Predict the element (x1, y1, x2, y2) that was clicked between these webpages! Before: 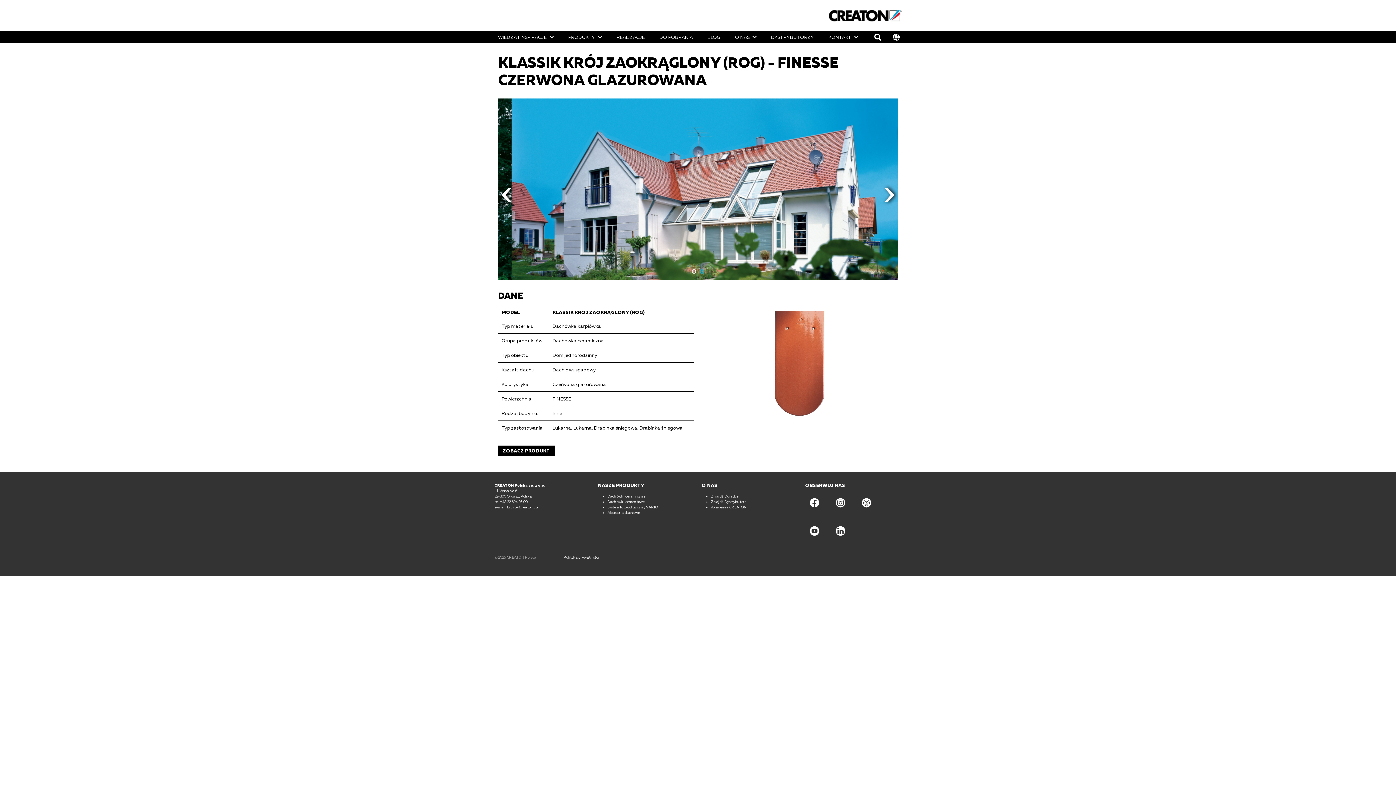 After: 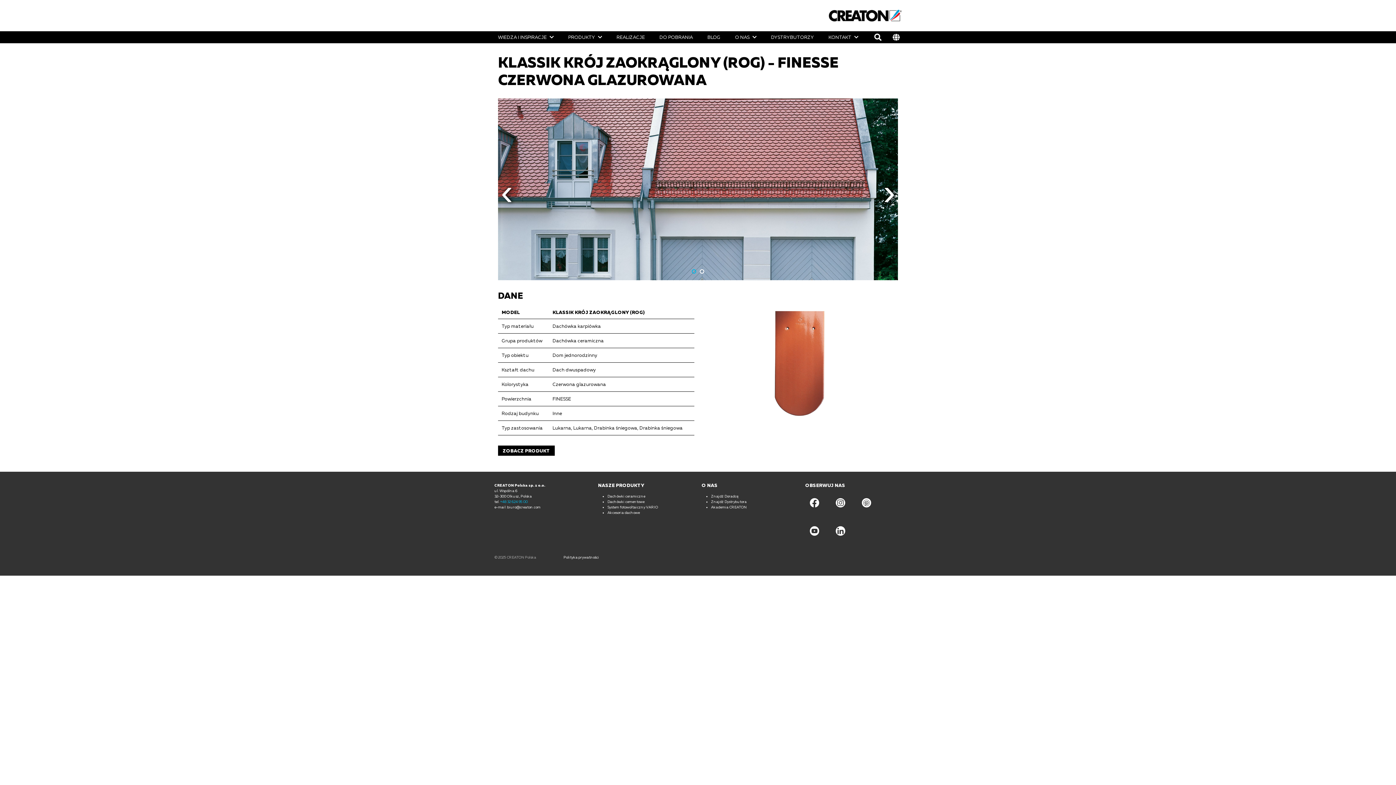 Action: bbox: (500, 499, 527, 504) label: +48 32 624 95 00